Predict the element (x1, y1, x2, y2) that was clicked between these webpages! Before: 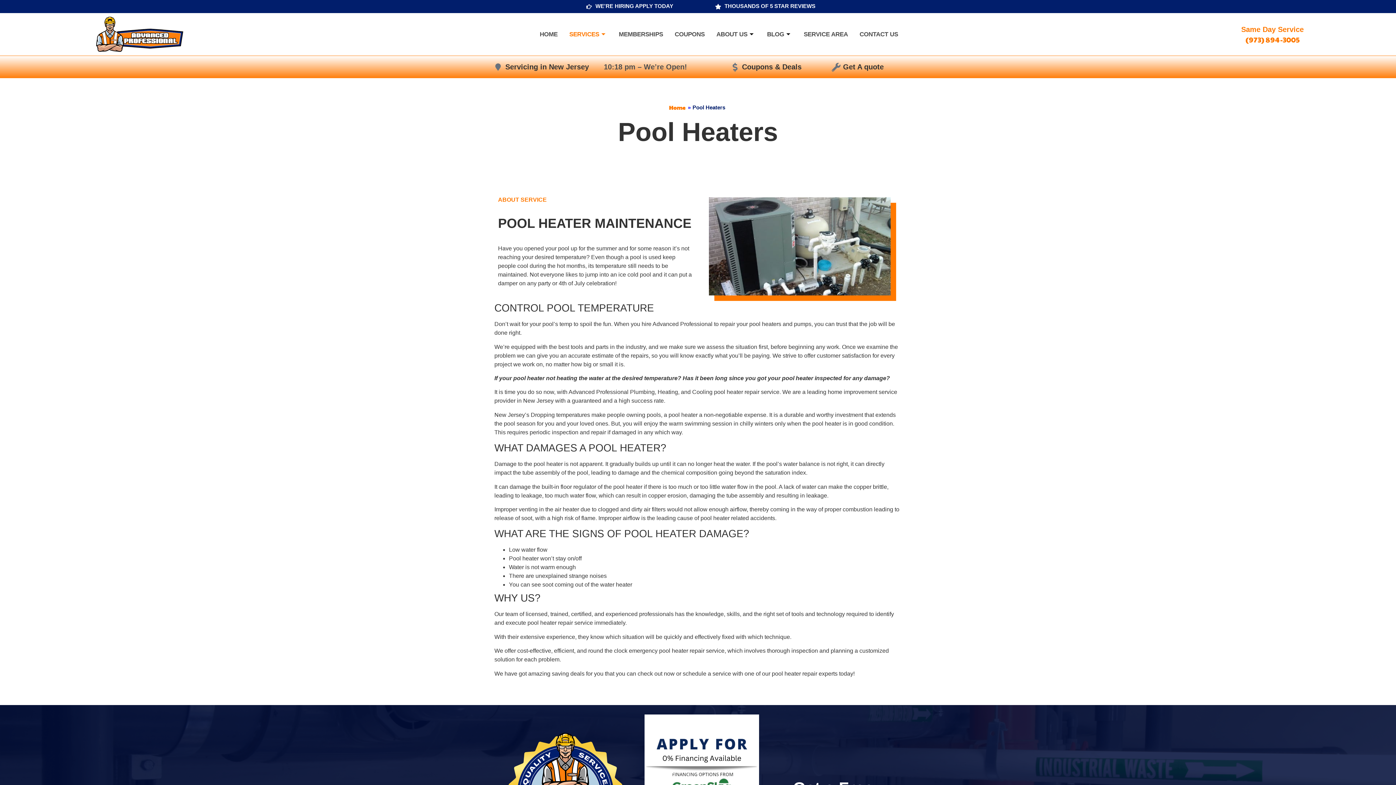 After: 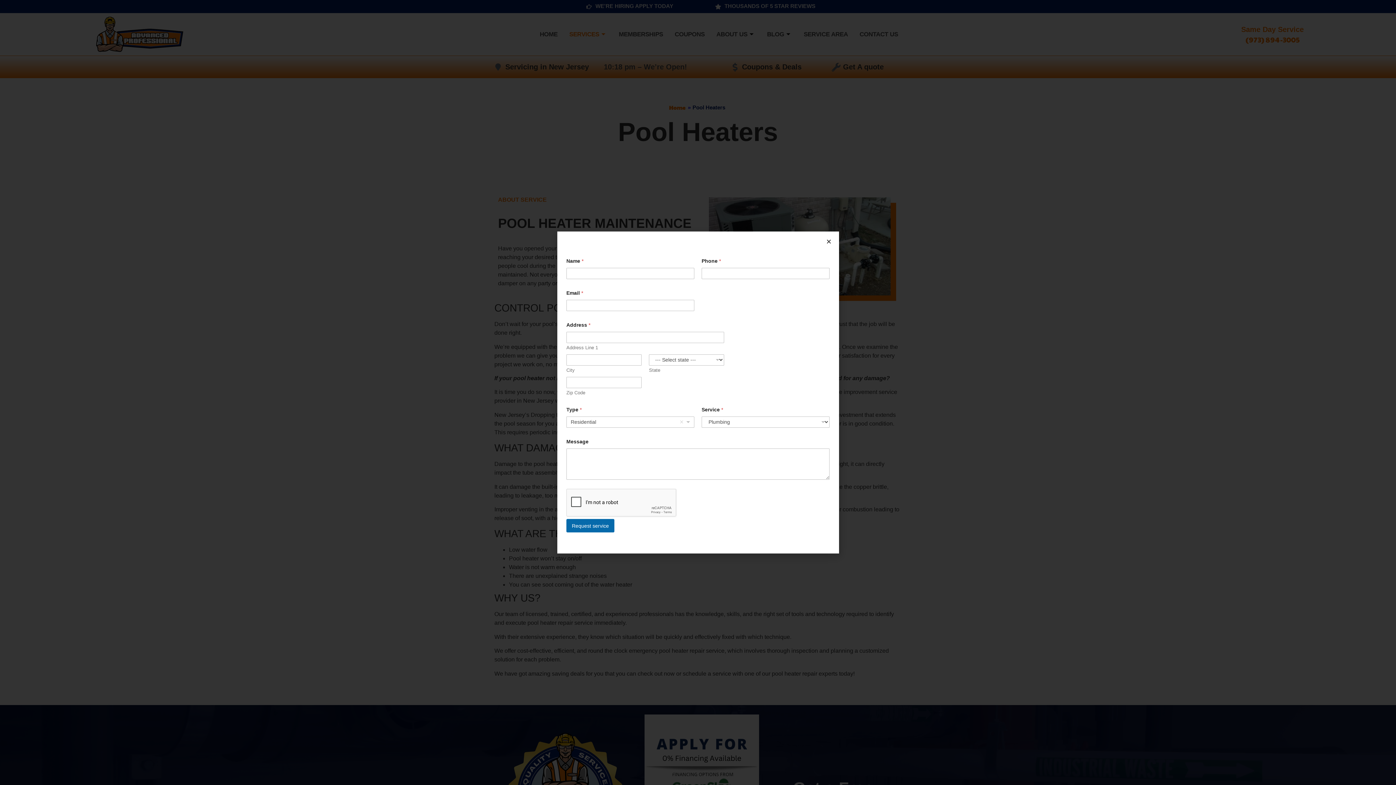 Action: bbox: (843, 63, 884, 71) label: Get A quote